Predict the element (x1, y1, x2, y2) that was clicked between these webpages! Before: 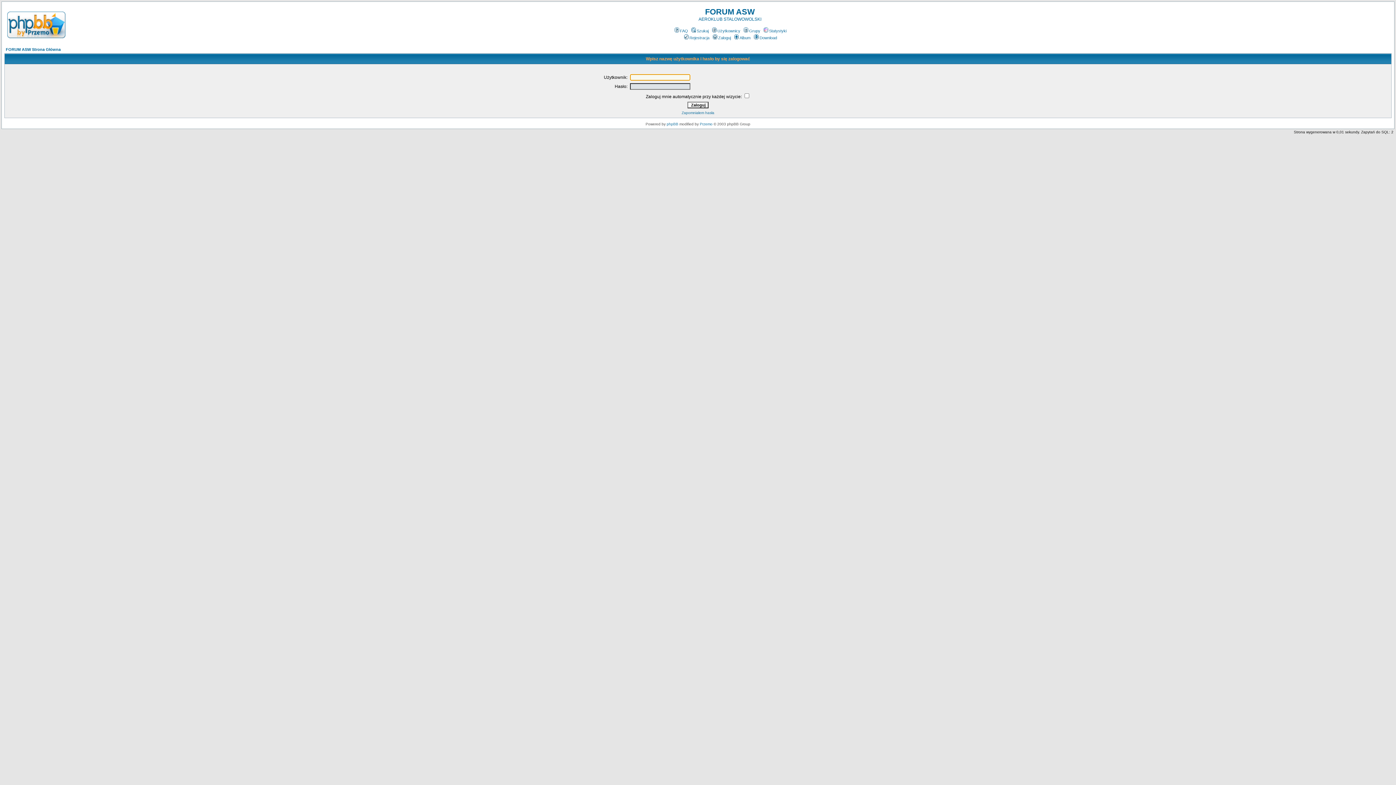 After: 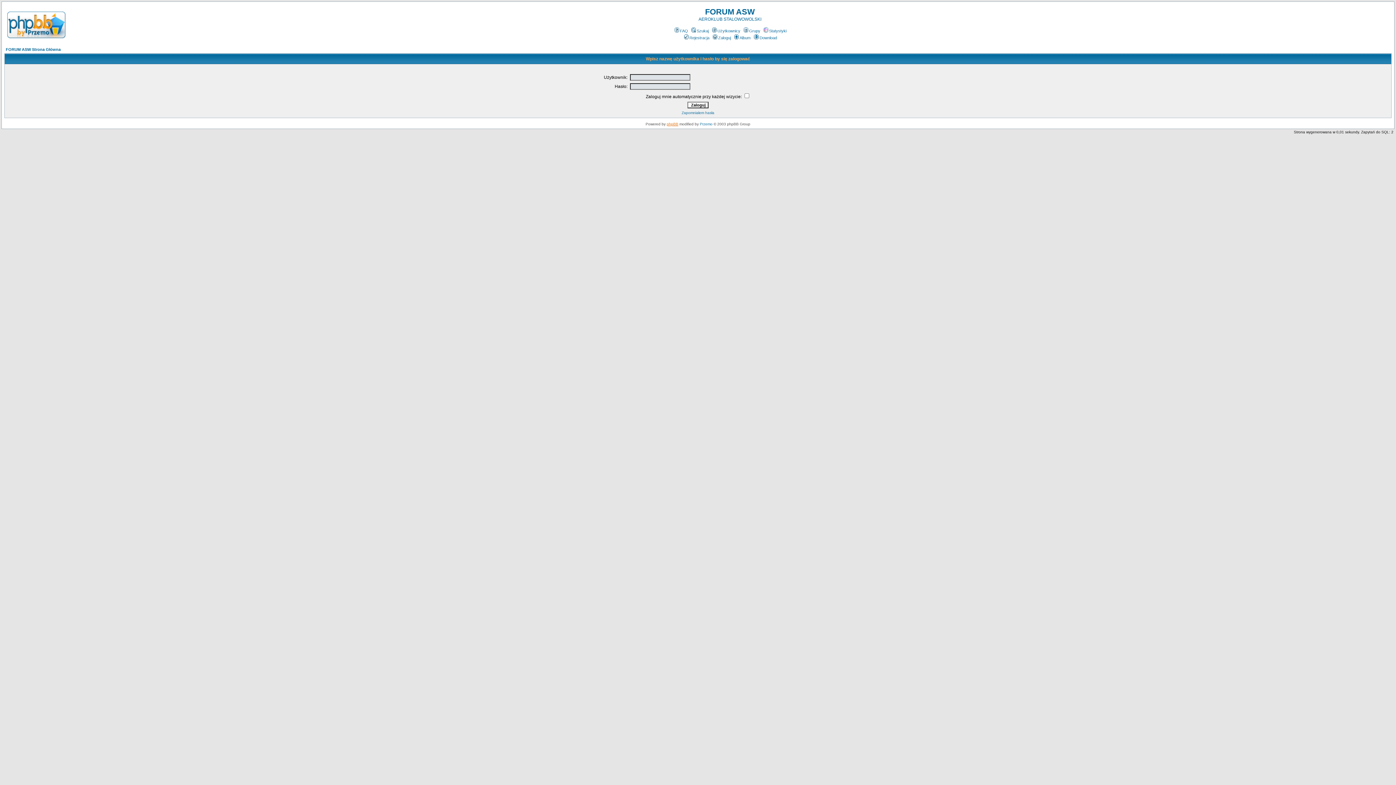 Action: bbox: (666, 122, 678, 126) label: phpBB